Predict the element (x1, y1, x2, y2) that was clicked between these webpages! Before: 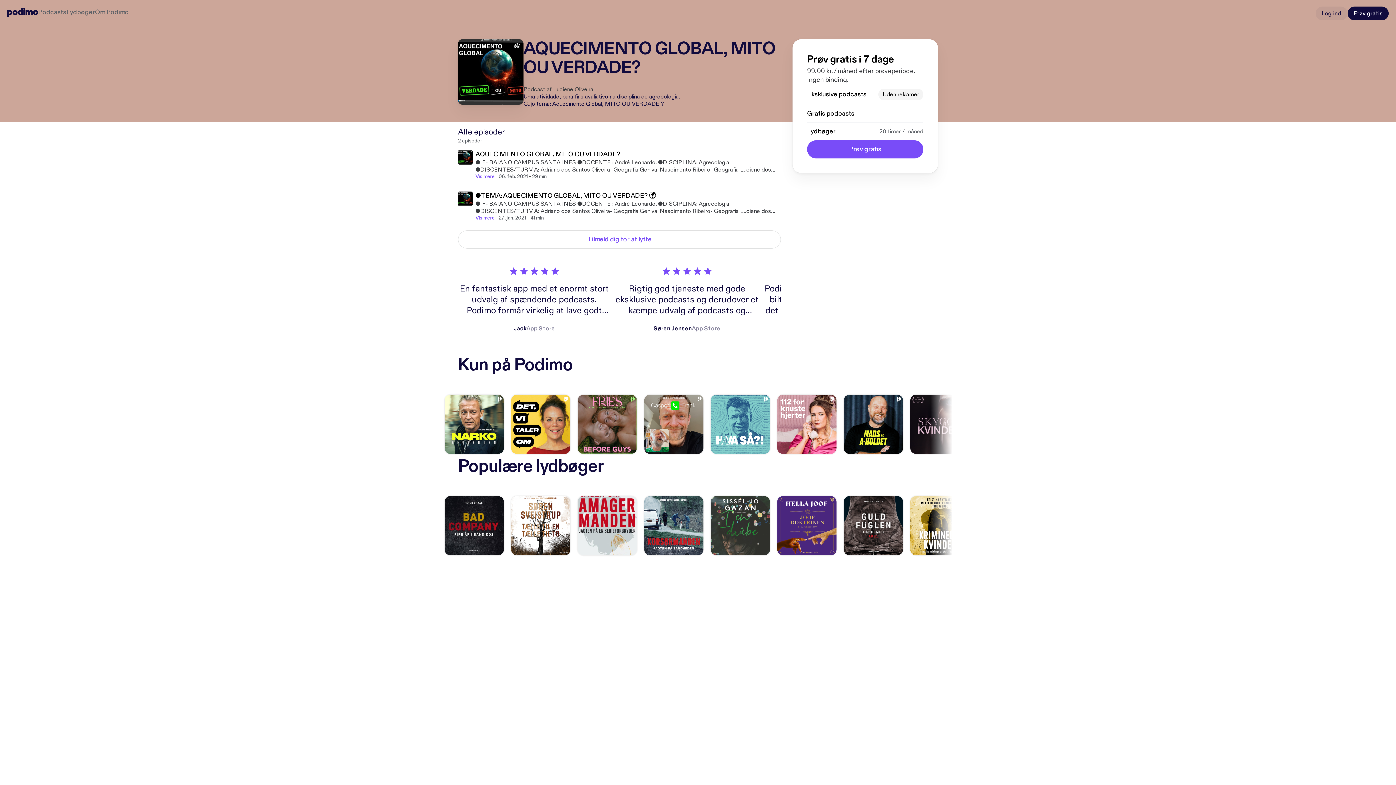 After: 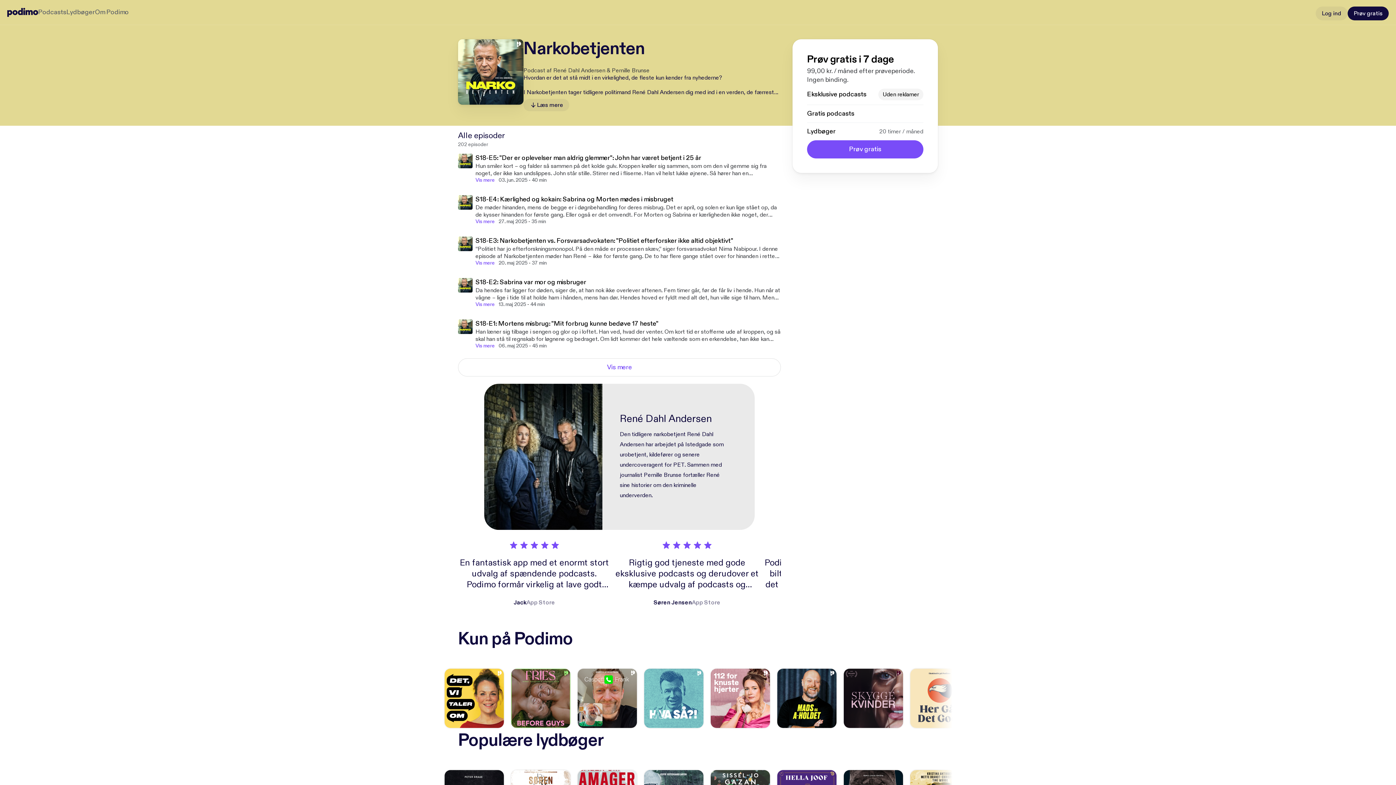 Action: bbox: (444, 394, 504, 454)